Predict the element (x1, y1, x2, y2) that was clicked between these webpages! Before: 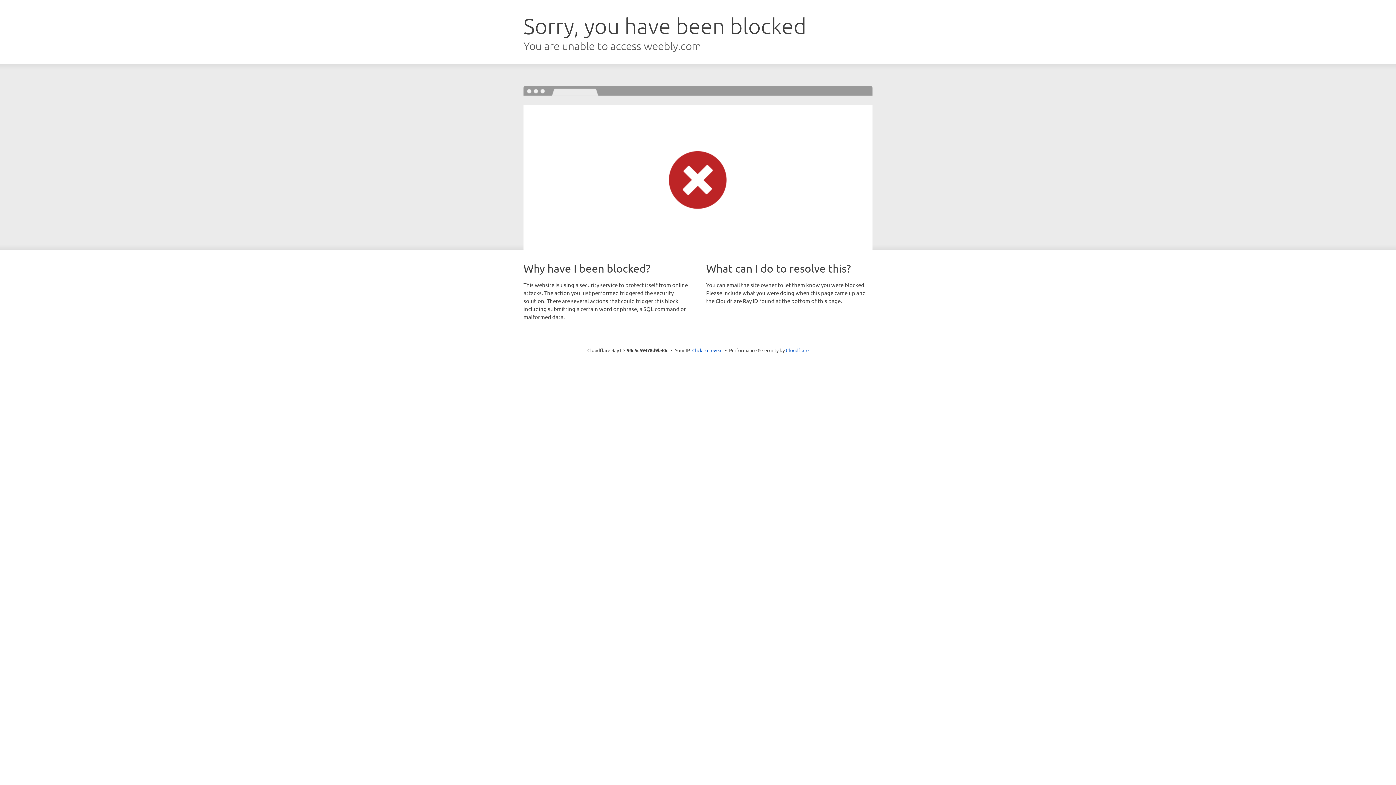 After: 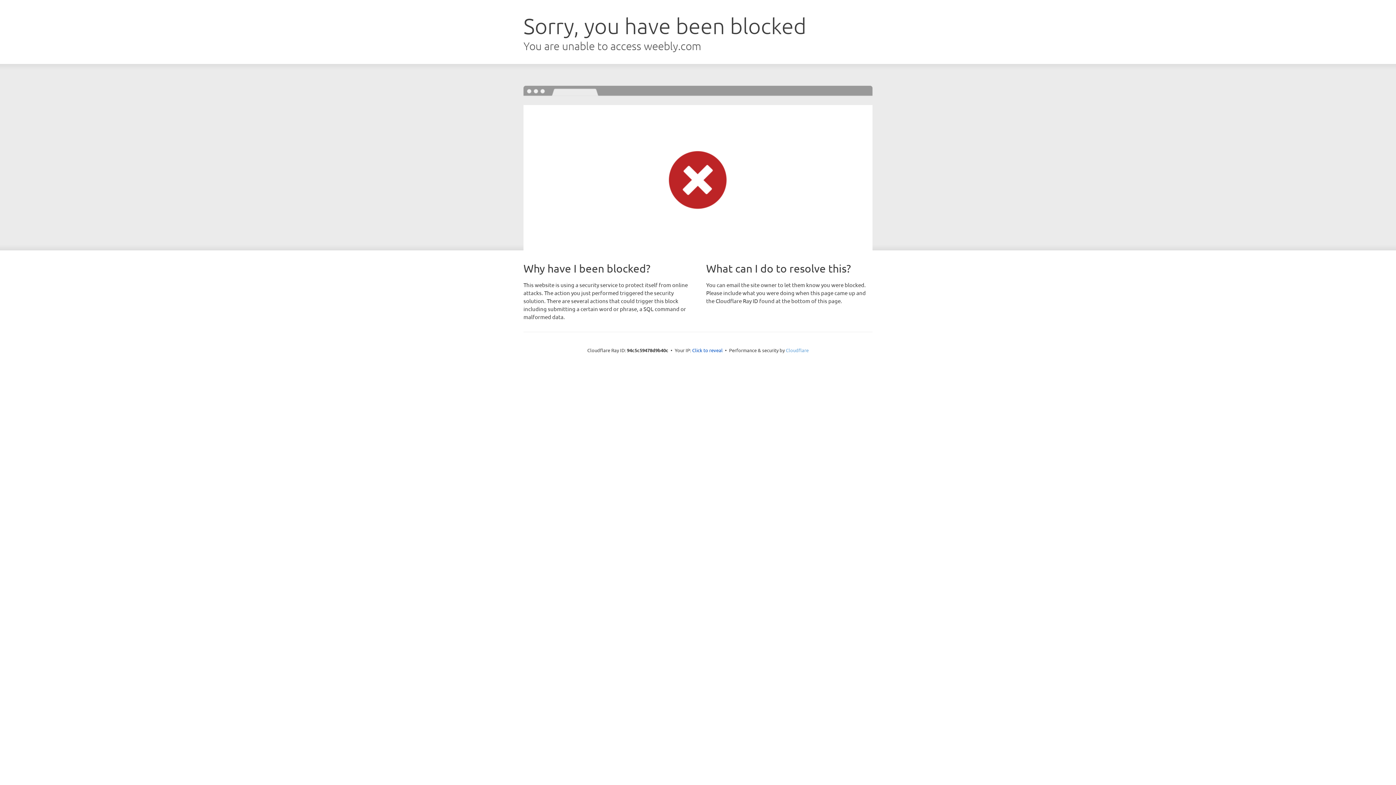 Action: bbox: (786, 347, 808, 353) label: Cloudflare